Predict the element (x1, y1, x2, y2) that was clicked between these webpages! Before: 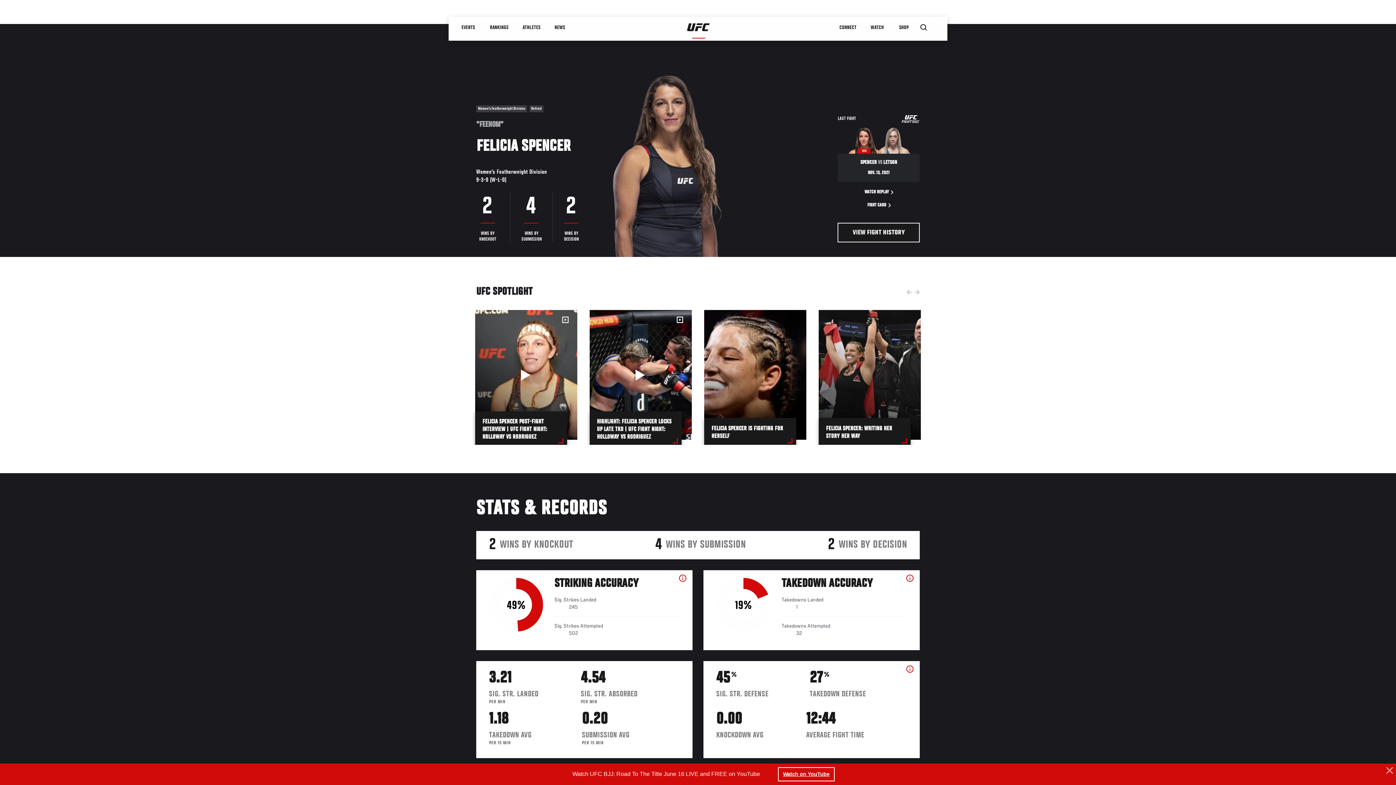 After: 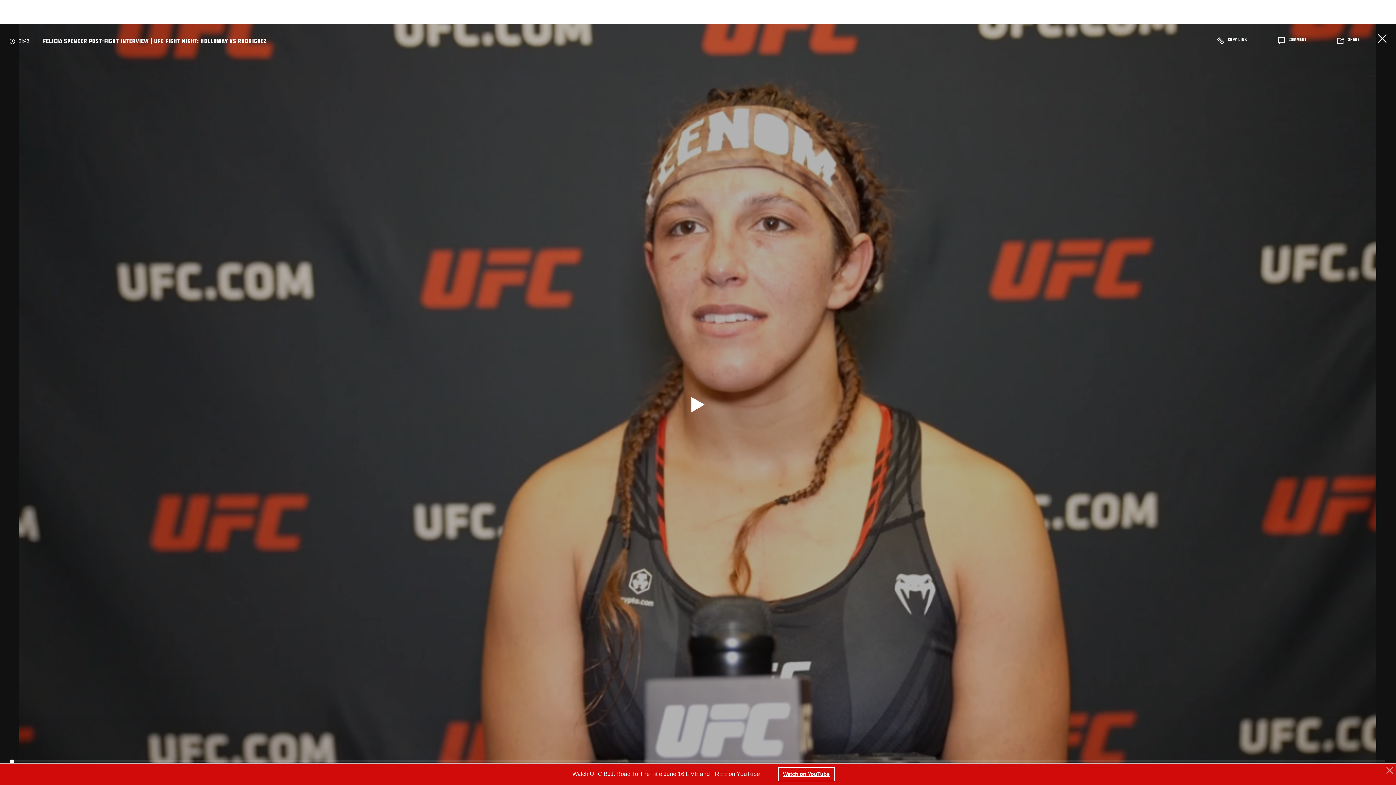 Action: label: FELICIA SPENCER POST-FIGHT INTERVIEW | UFC FIGHT NIGHT: HOLLOWAY VS RODRIGUEZ bbox: (475, 310, 577, 447)